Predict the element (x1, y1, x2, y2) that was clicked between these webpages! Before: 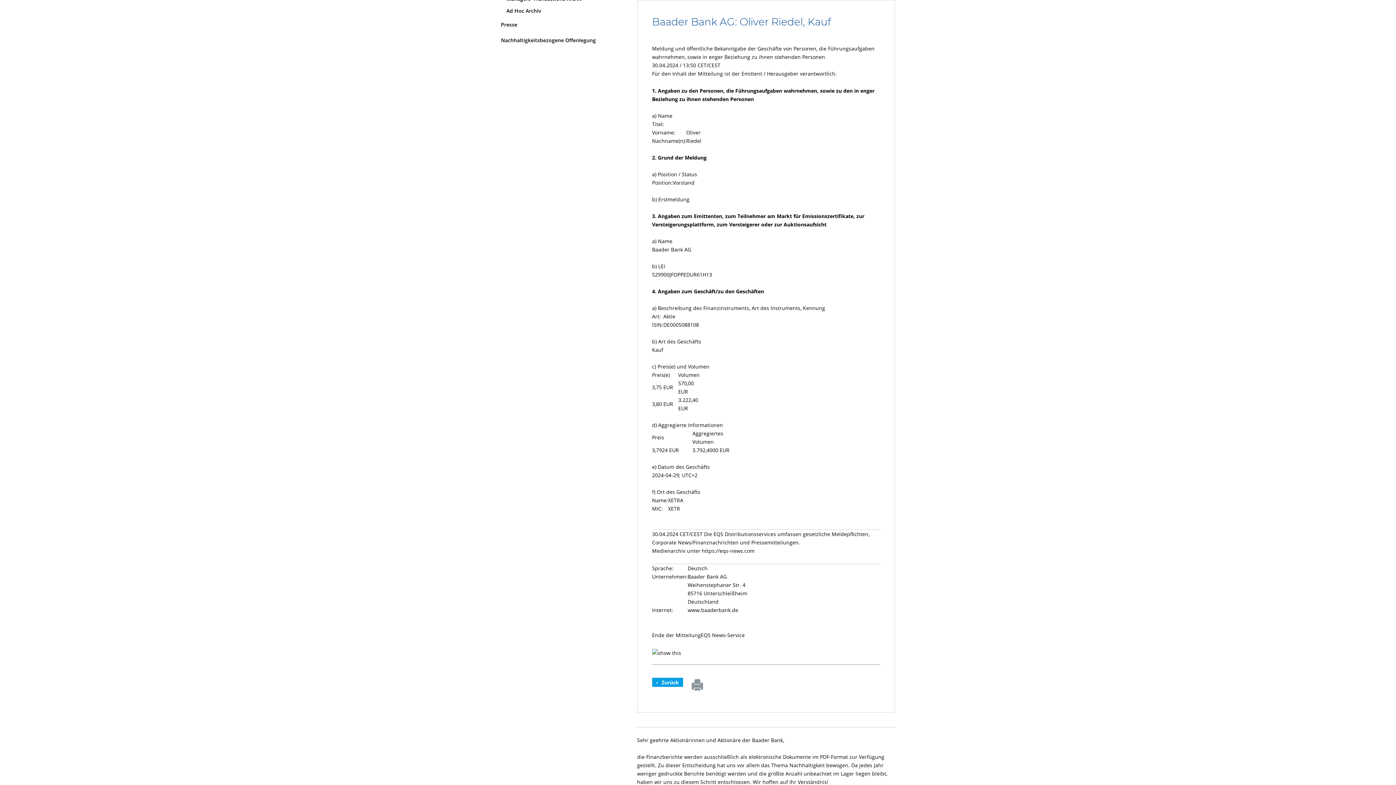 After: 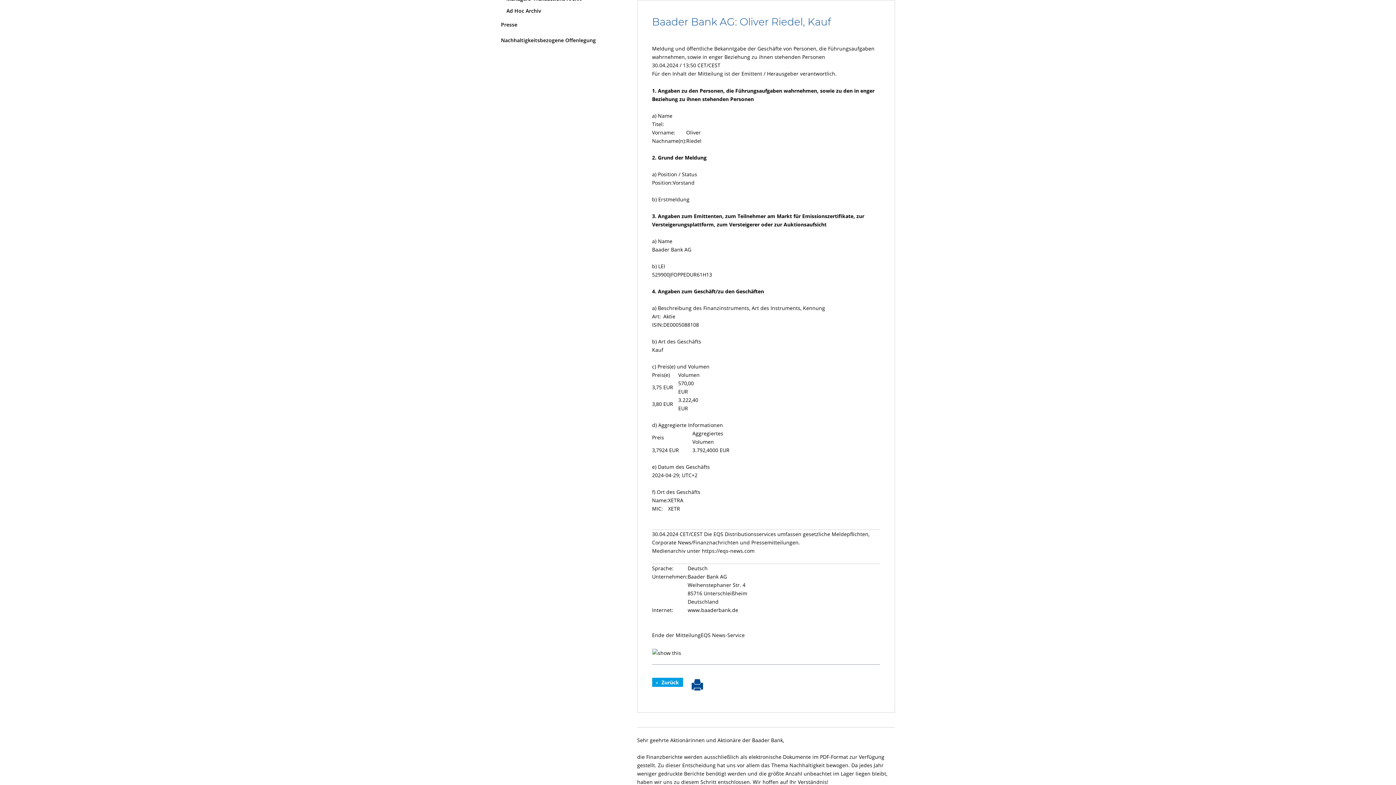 Action: bbox: (690, 678, 704, 692)